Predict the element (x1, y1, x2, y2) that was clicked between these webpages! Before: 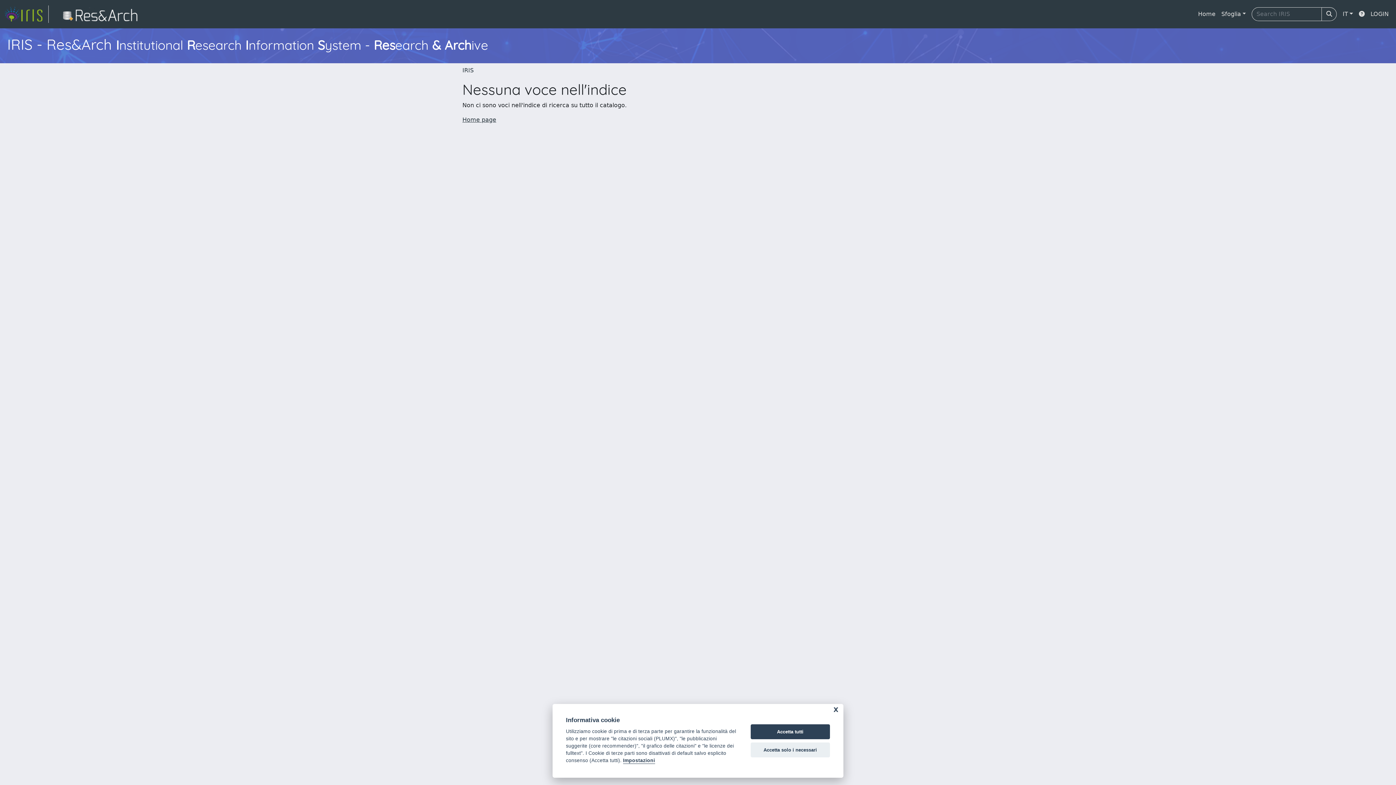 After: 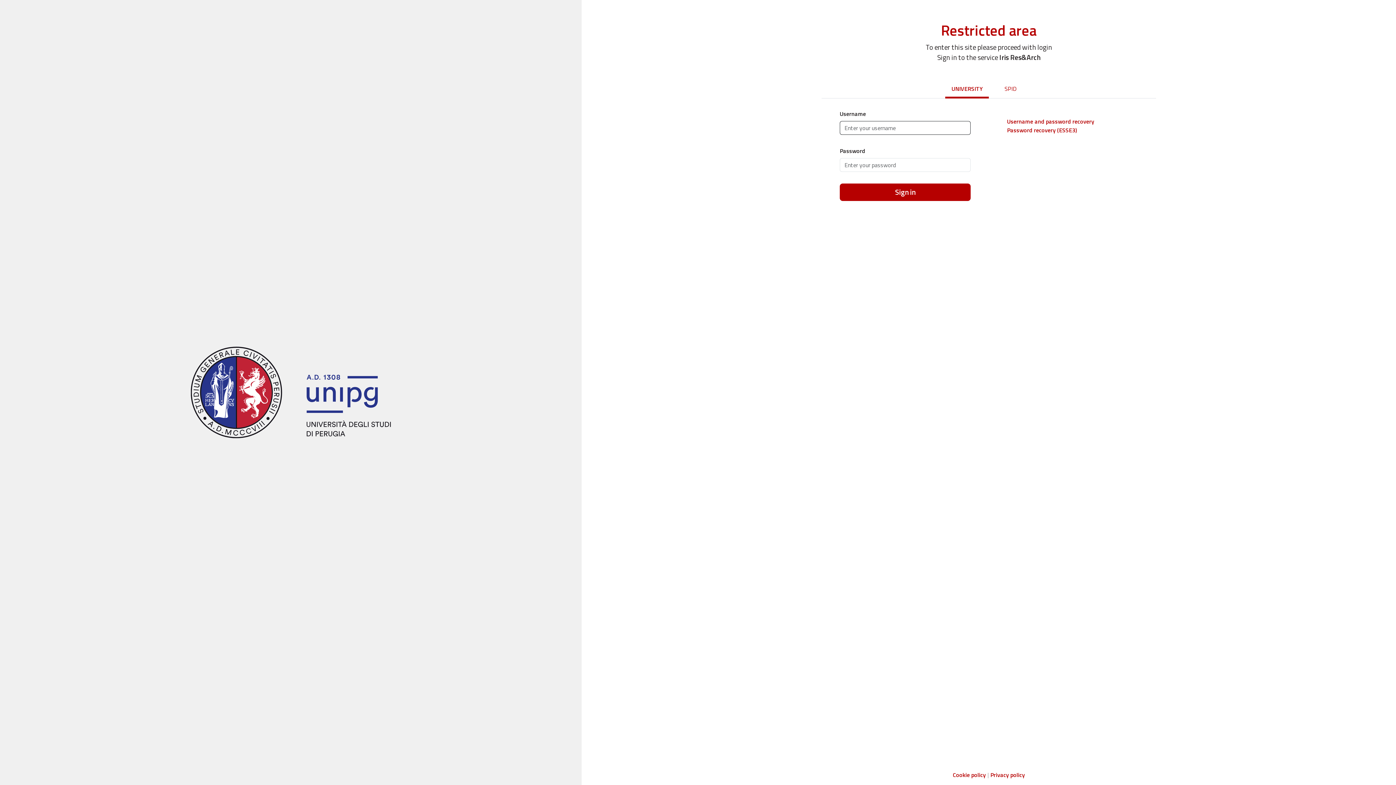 Action: label: LOGIN bbox: (1368, 6, 1392, 21)